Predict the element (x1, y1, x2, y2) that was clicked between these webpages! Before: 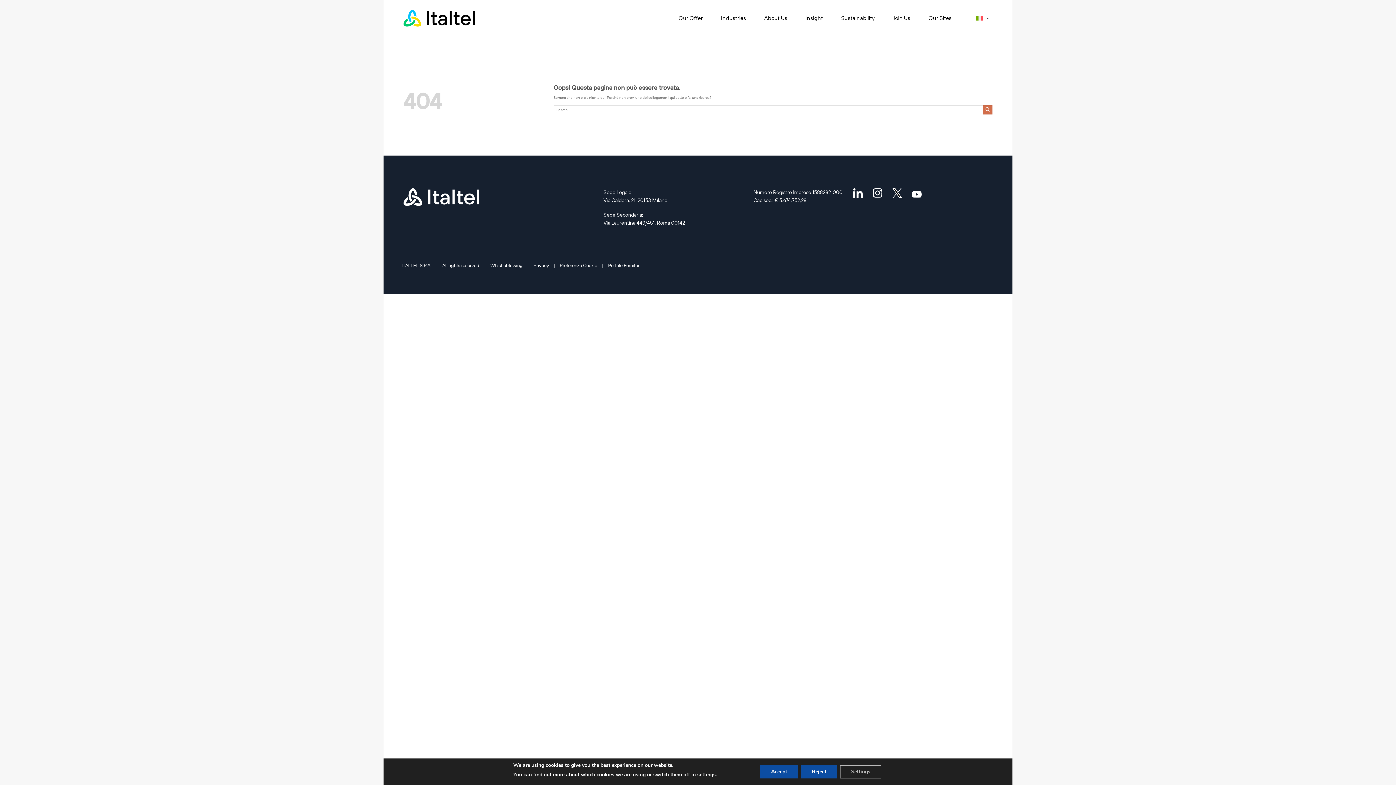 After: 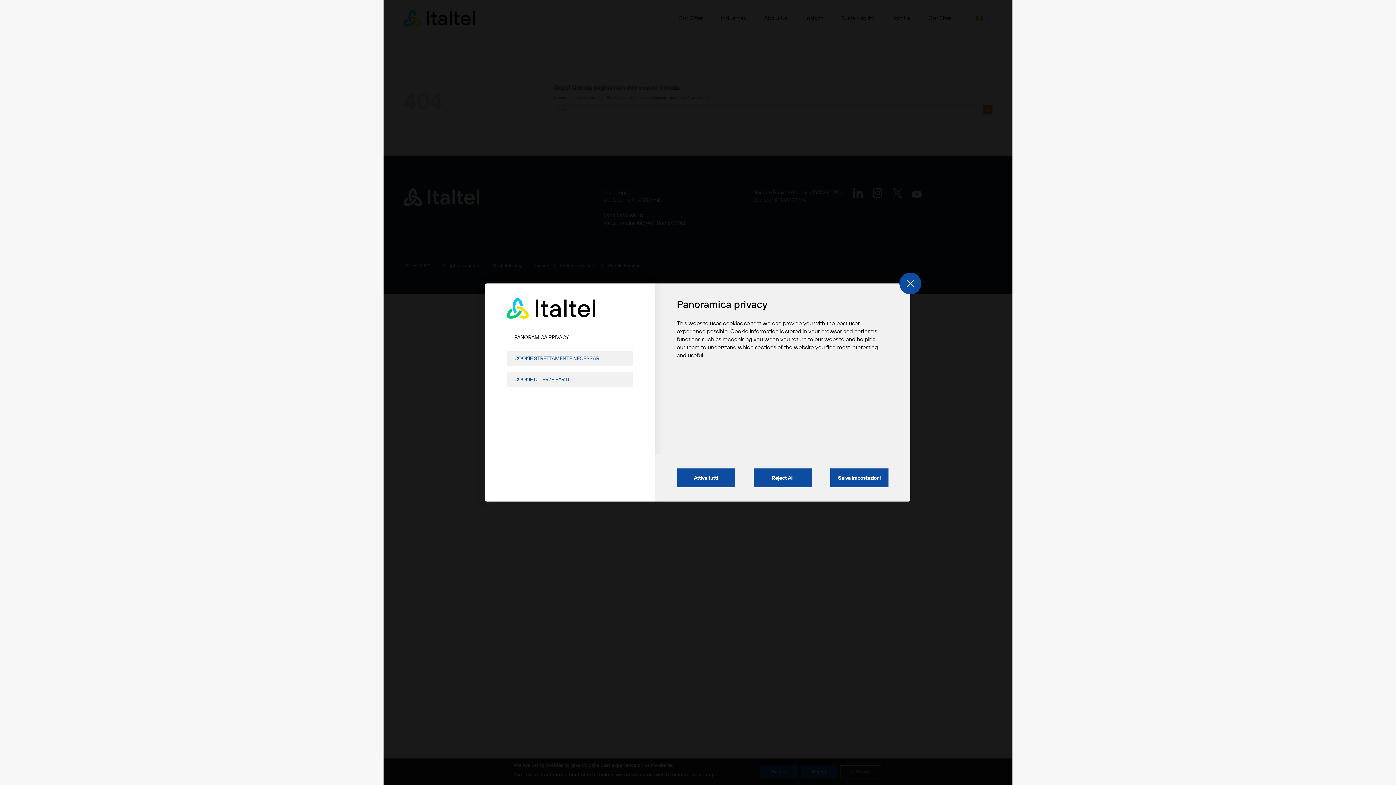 Action: label: Settings bbox: (840, 765, 881, 778)